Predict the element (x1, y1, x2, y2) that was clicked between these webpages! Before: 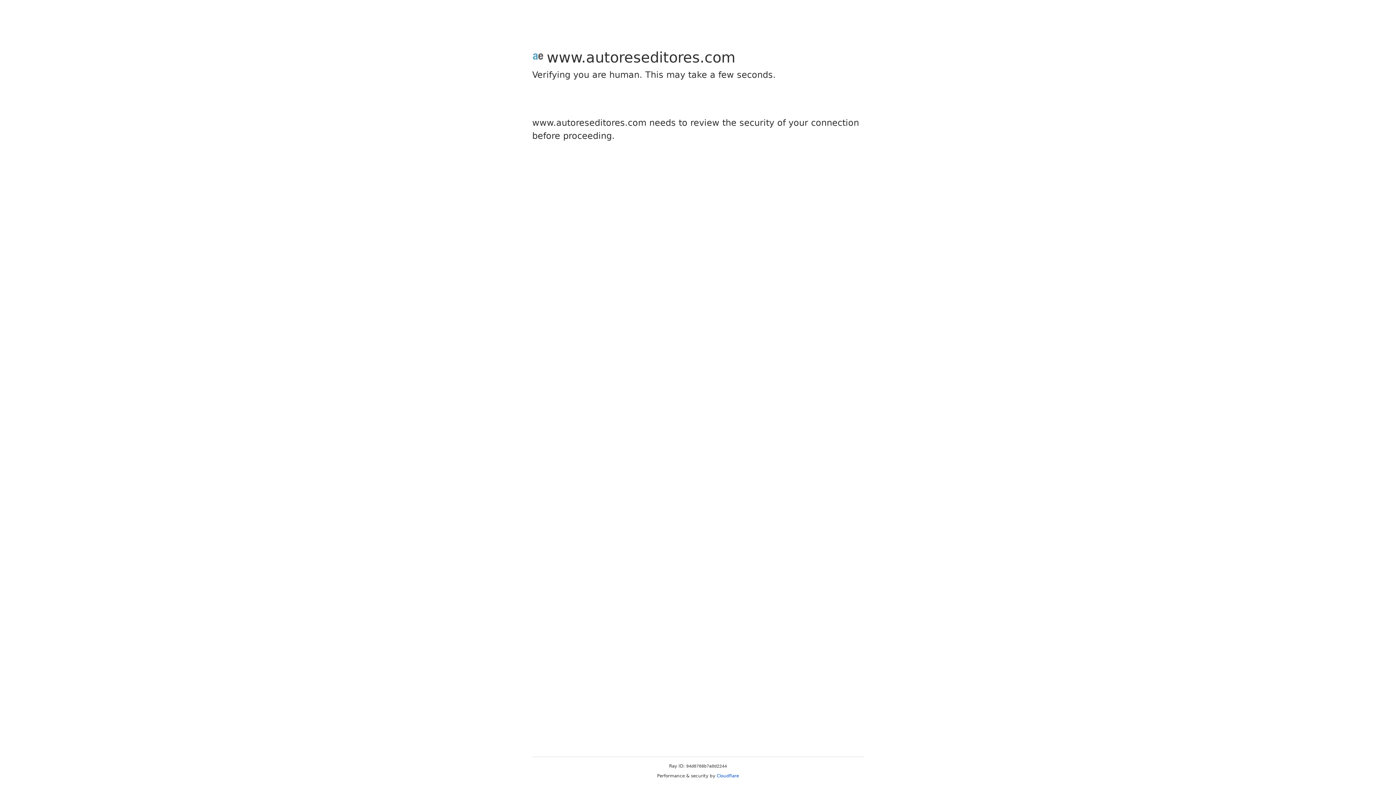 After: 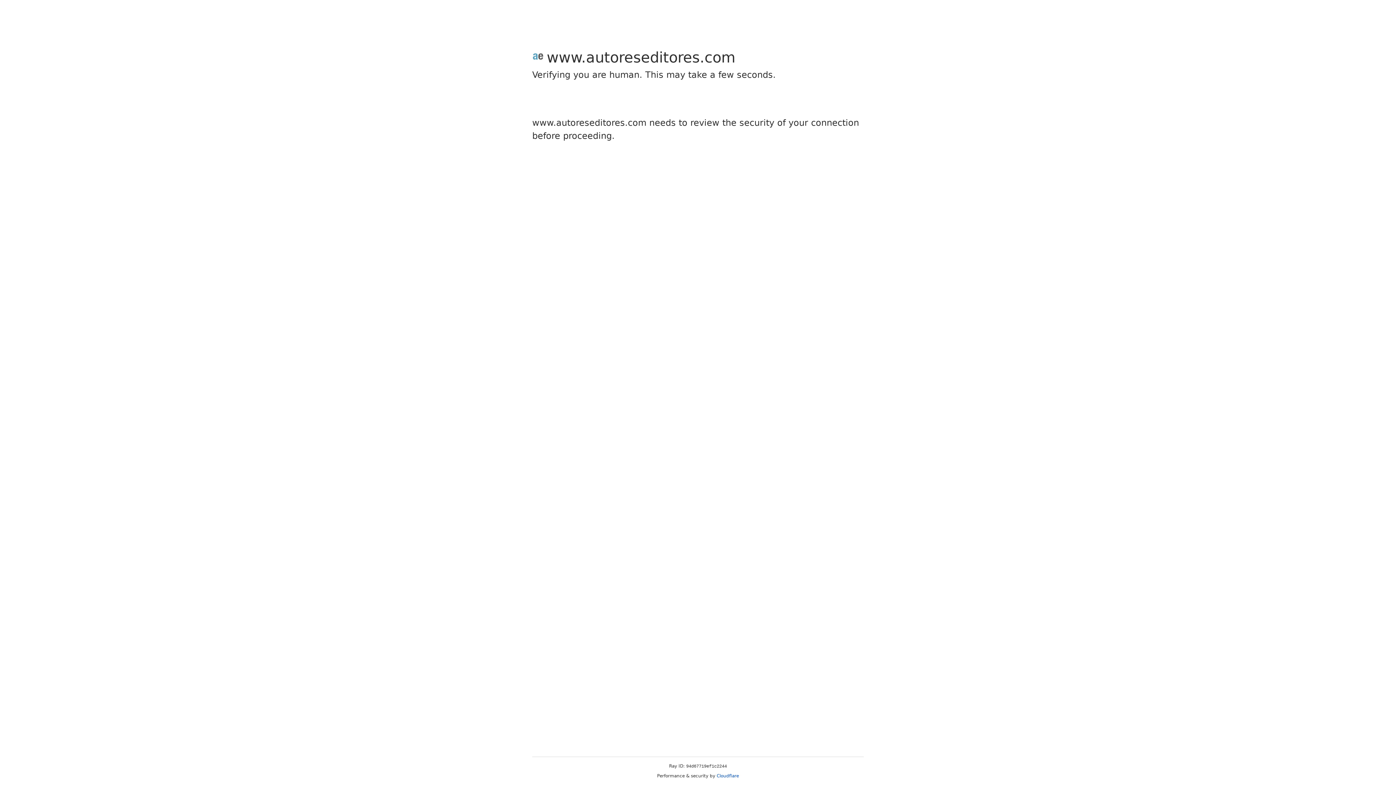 Action: label: Cloudflare bbox: (716, 773, 739, 778)